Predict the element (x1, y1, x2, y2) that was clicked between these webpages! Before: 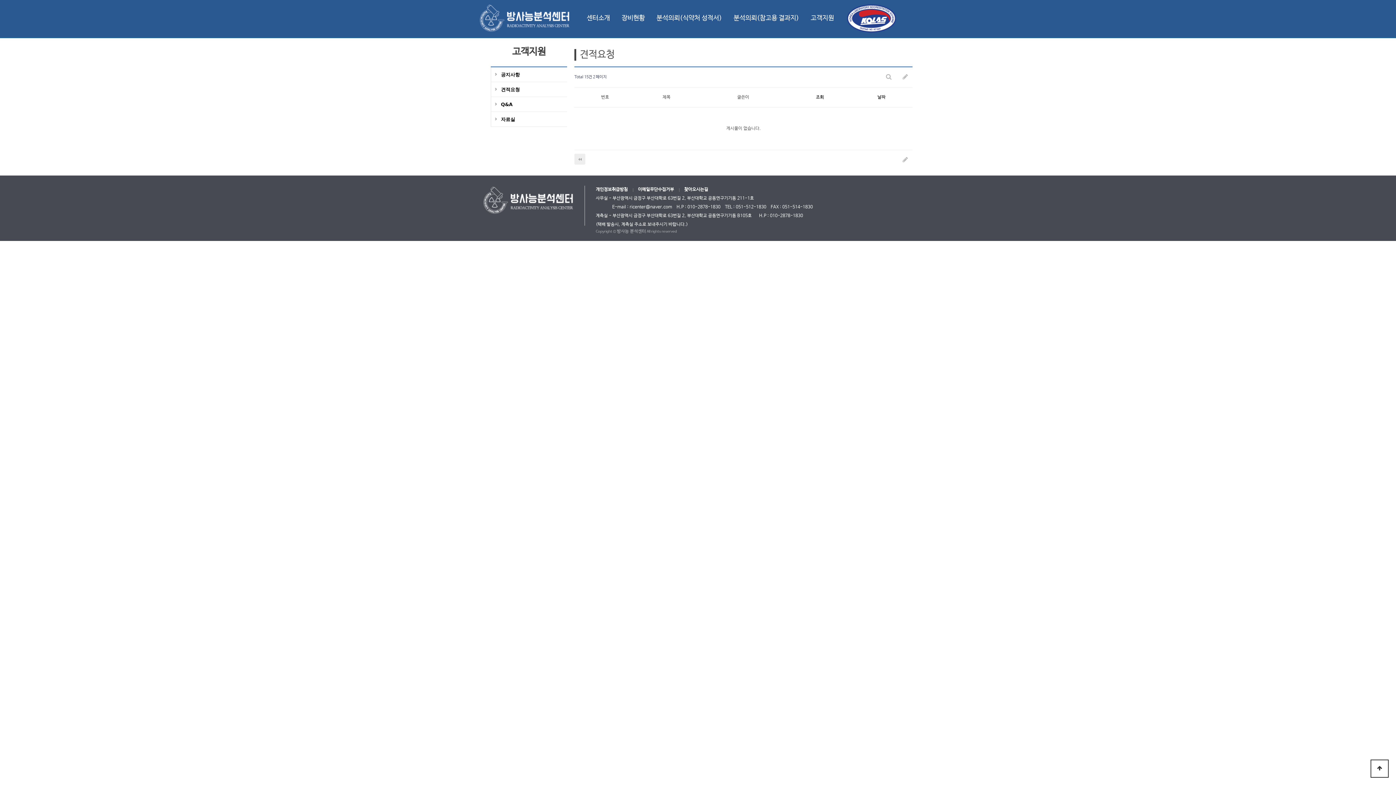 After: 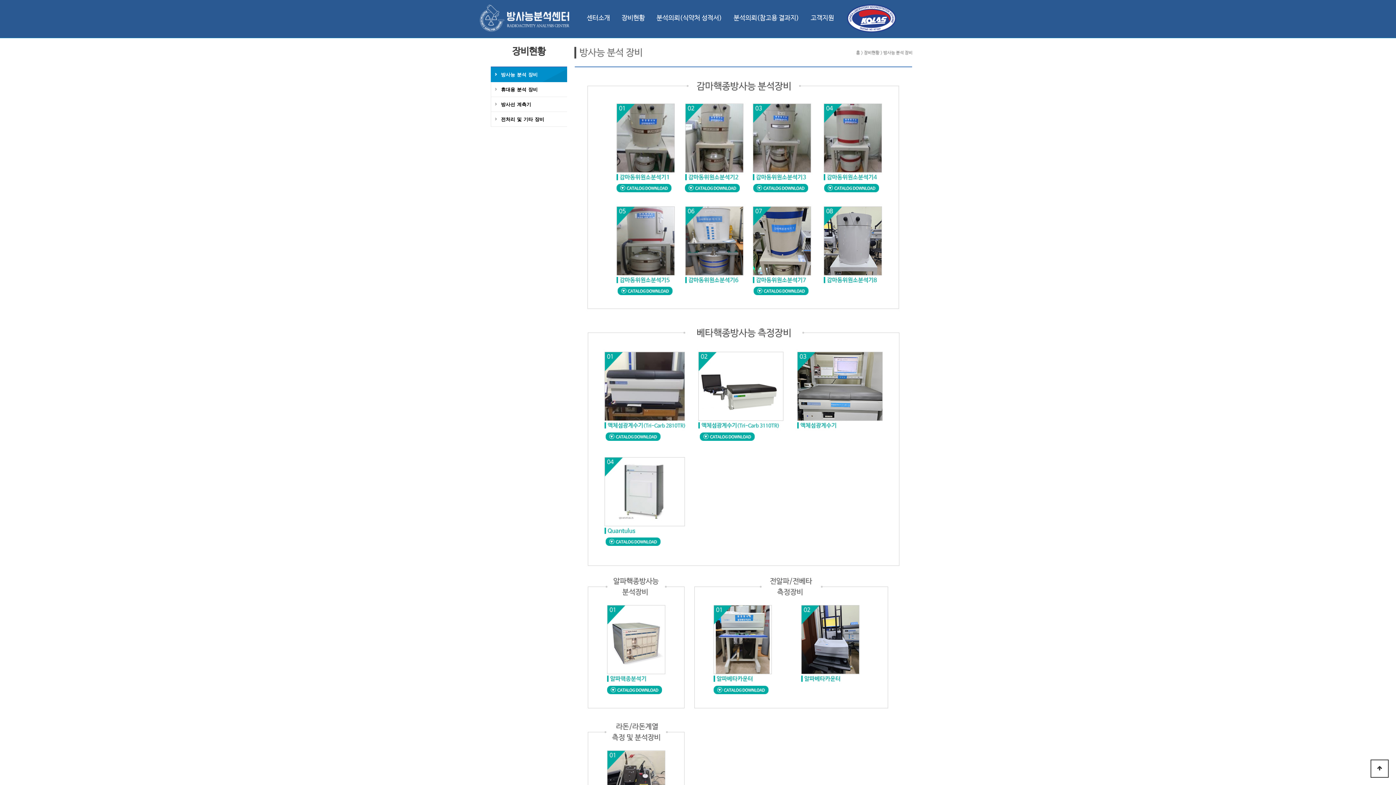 Action: bbox: (621, 14, 645, 38) label: 장비현황